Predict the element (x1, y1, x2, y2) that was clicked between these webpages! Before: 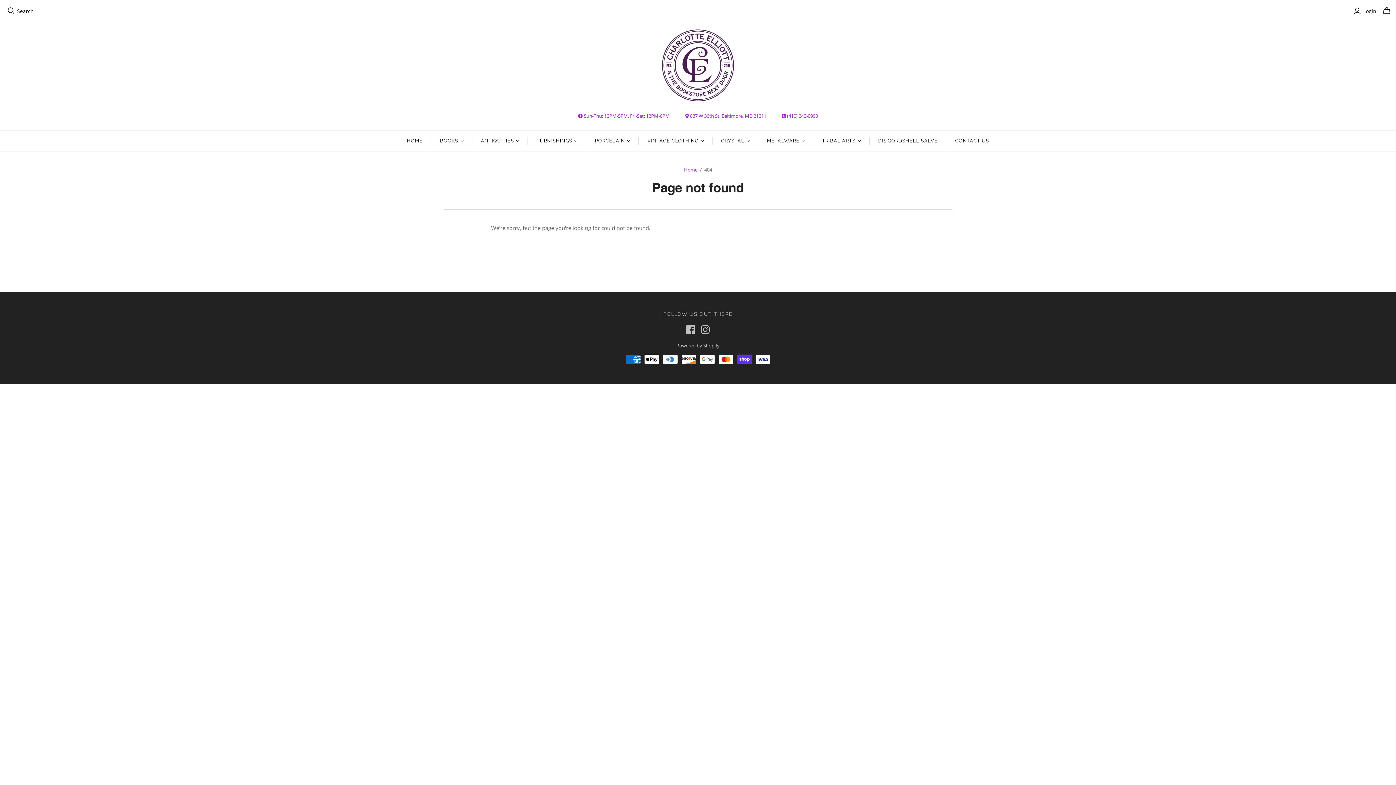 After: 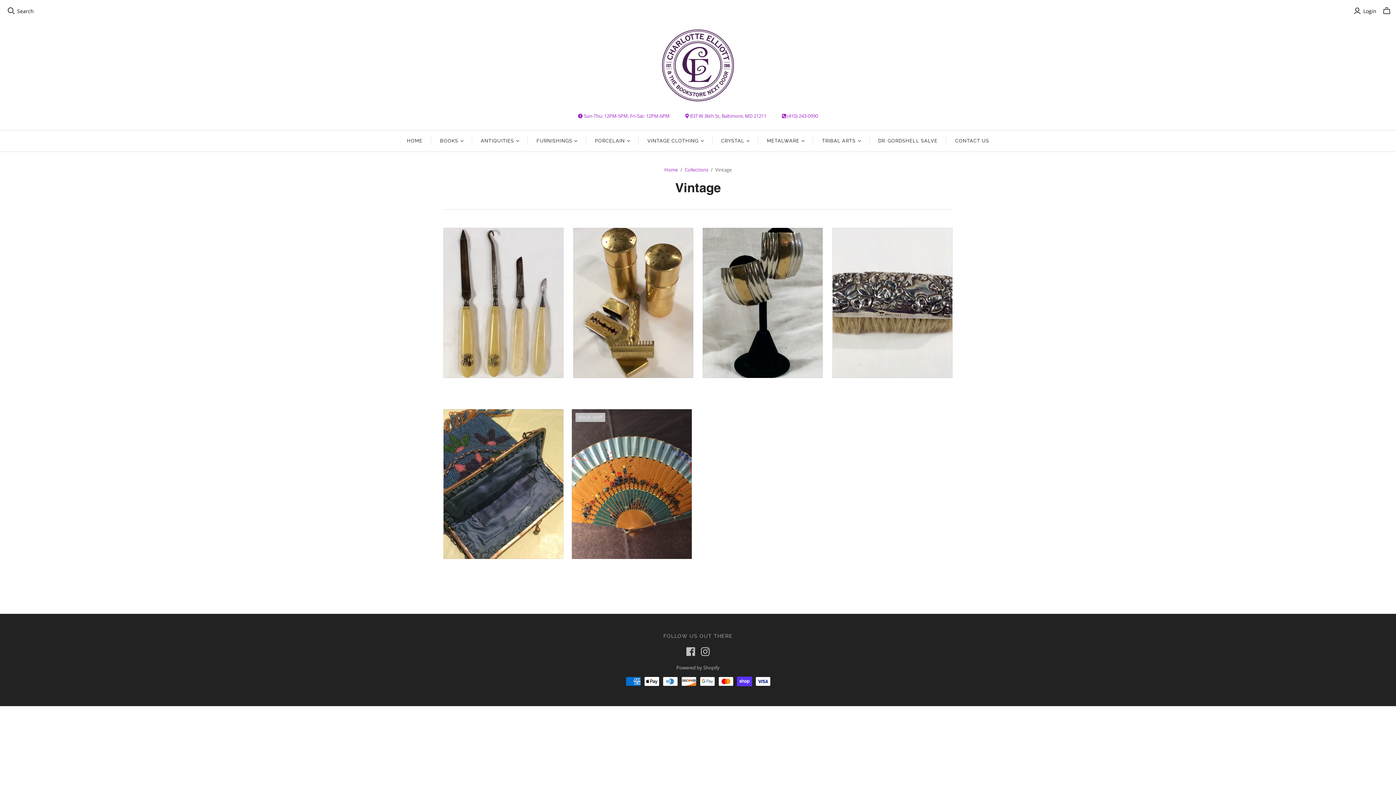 Action: bbox: (638, 130, 712, 151) label: VINTAGE CLOTHING